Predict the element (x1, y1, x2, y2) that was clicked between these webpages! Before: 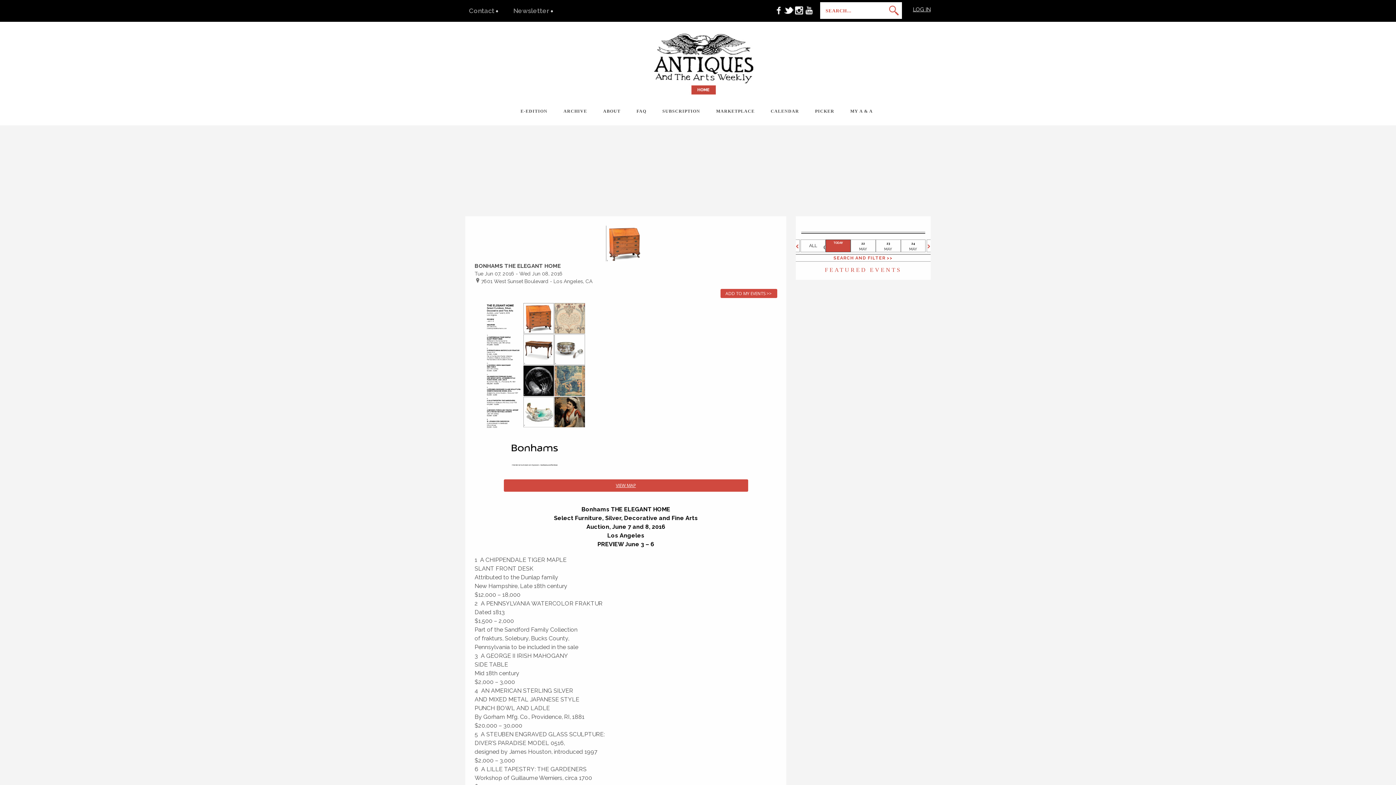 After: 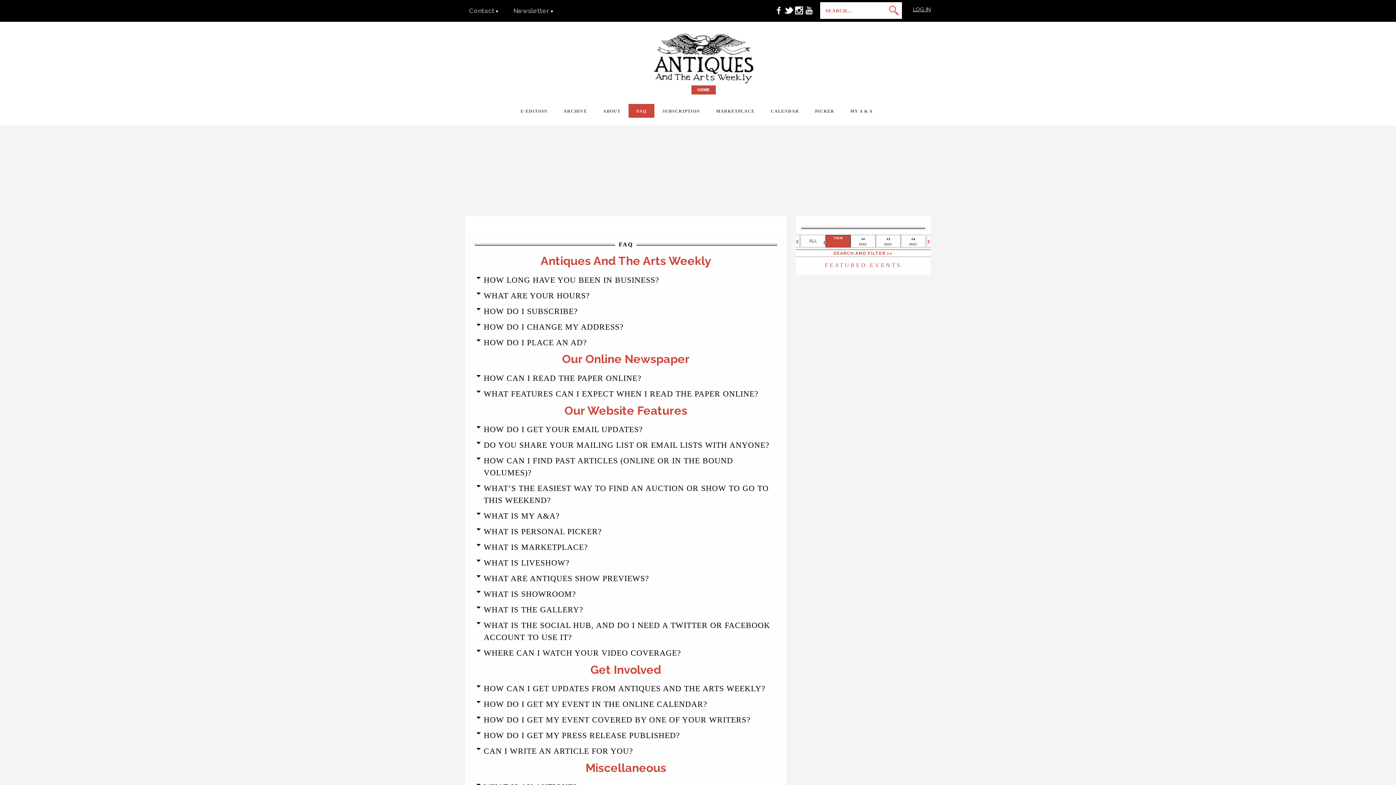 Action: bbox: (628, 104, 654, 117) label: FAQ